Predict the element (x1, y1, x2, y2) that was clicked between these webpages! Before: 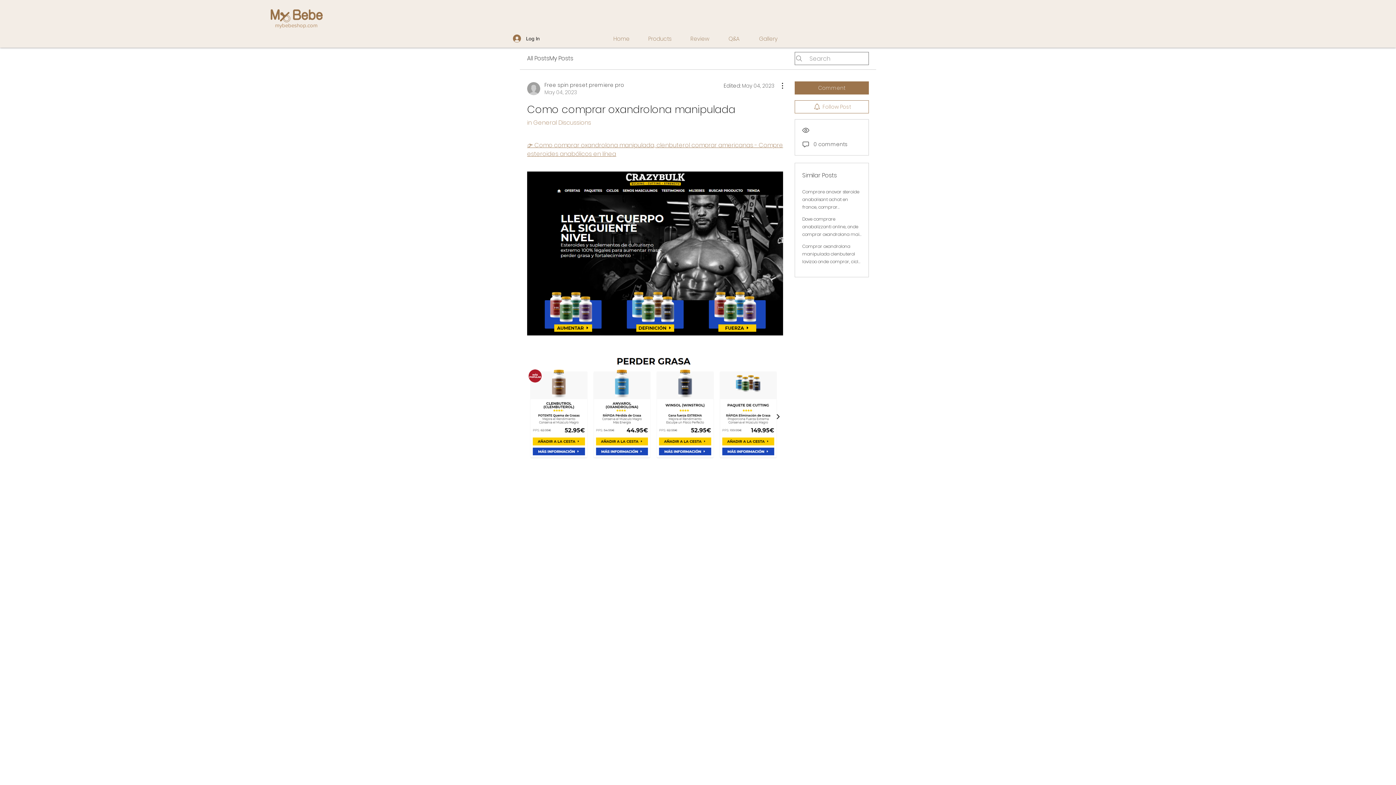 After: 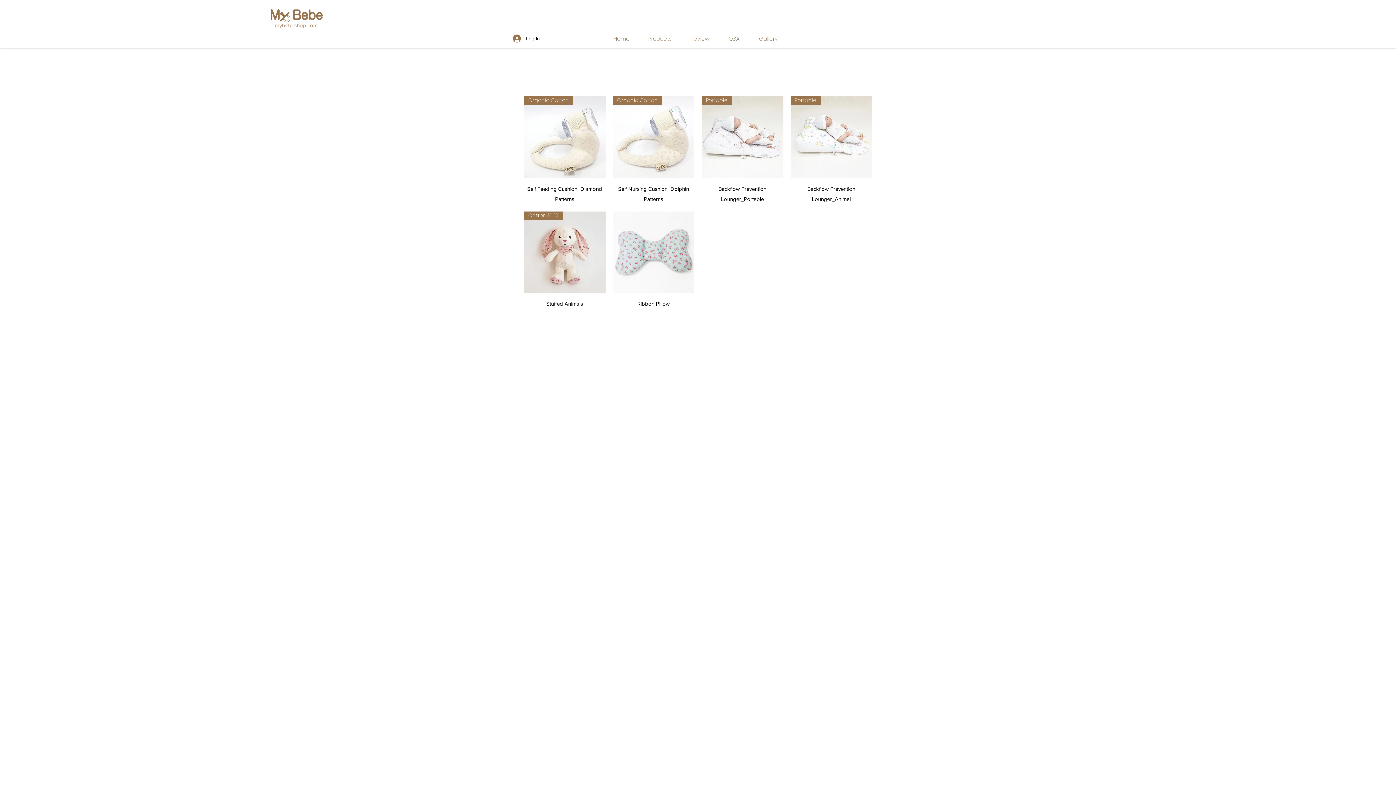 Action: bbox: (648, 34, 672, 42) label: Products